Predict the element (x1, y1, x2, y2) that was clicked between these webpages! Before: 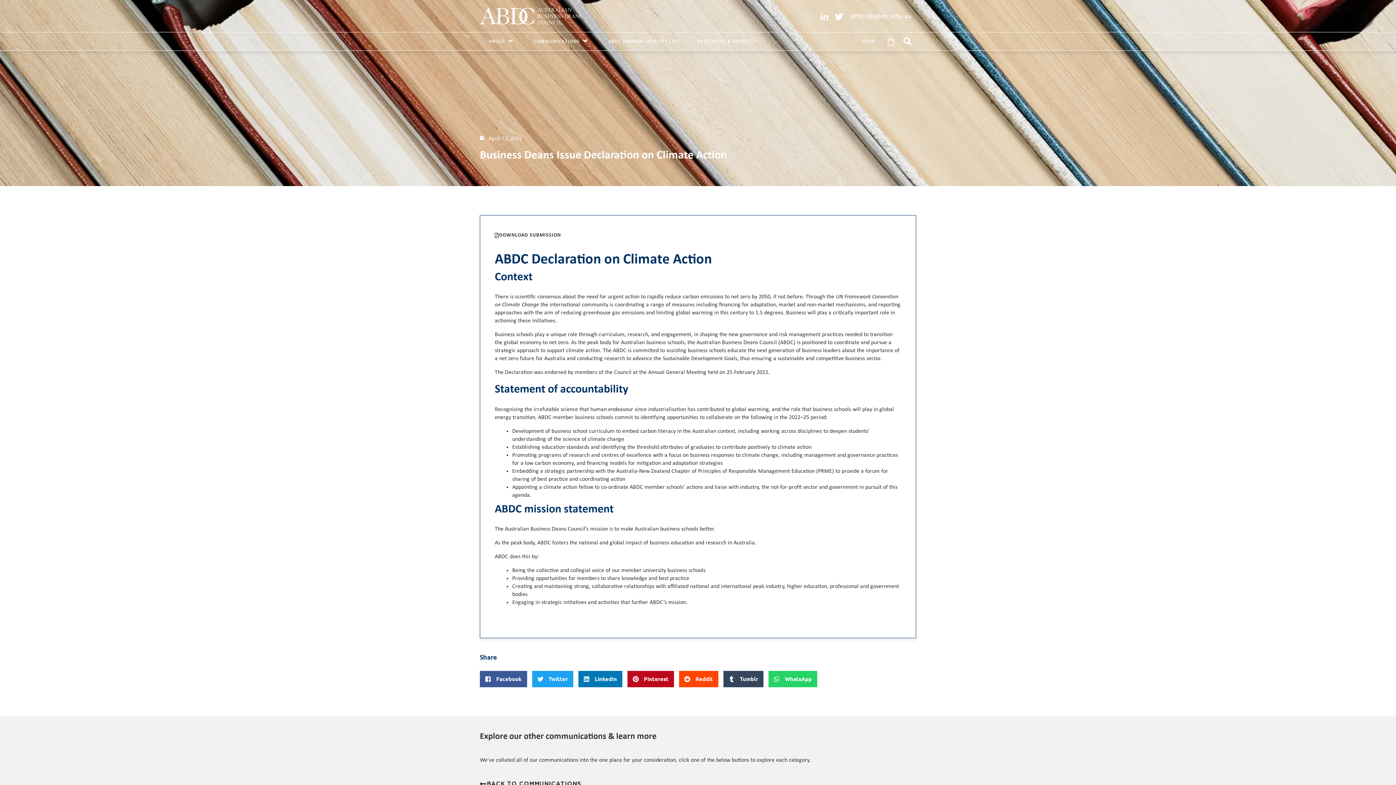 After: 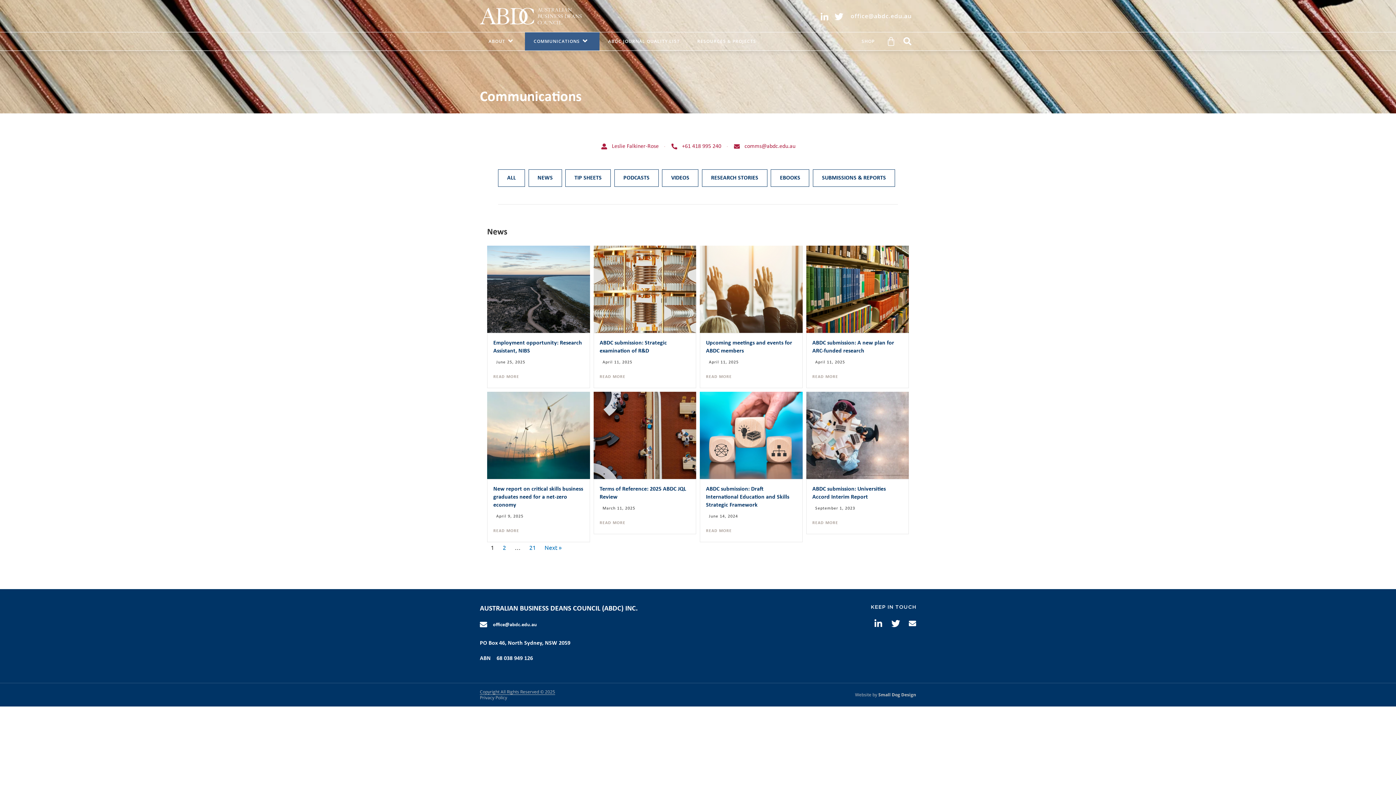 Action: label: BACK TO COMMUNICATIONS bbox: (480, 777, 581, 790)